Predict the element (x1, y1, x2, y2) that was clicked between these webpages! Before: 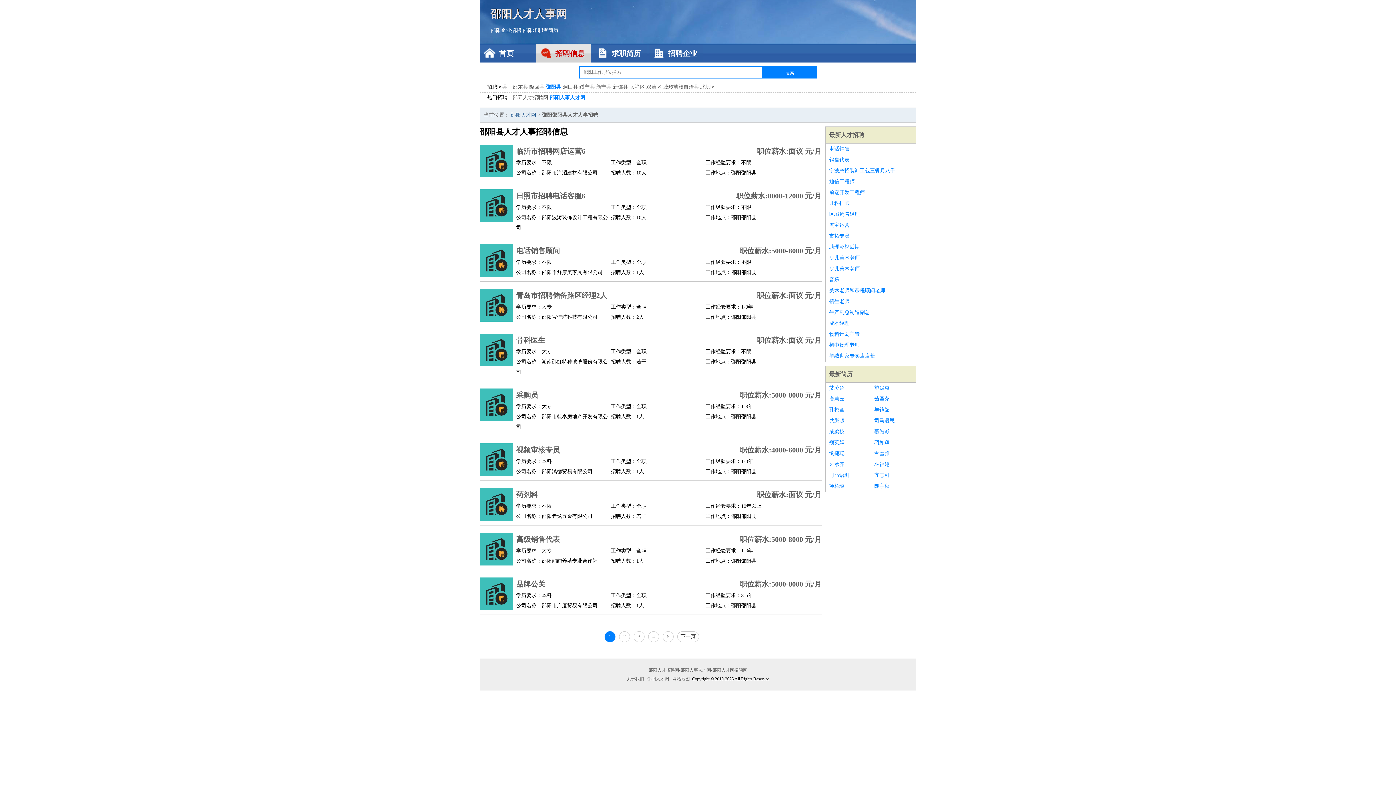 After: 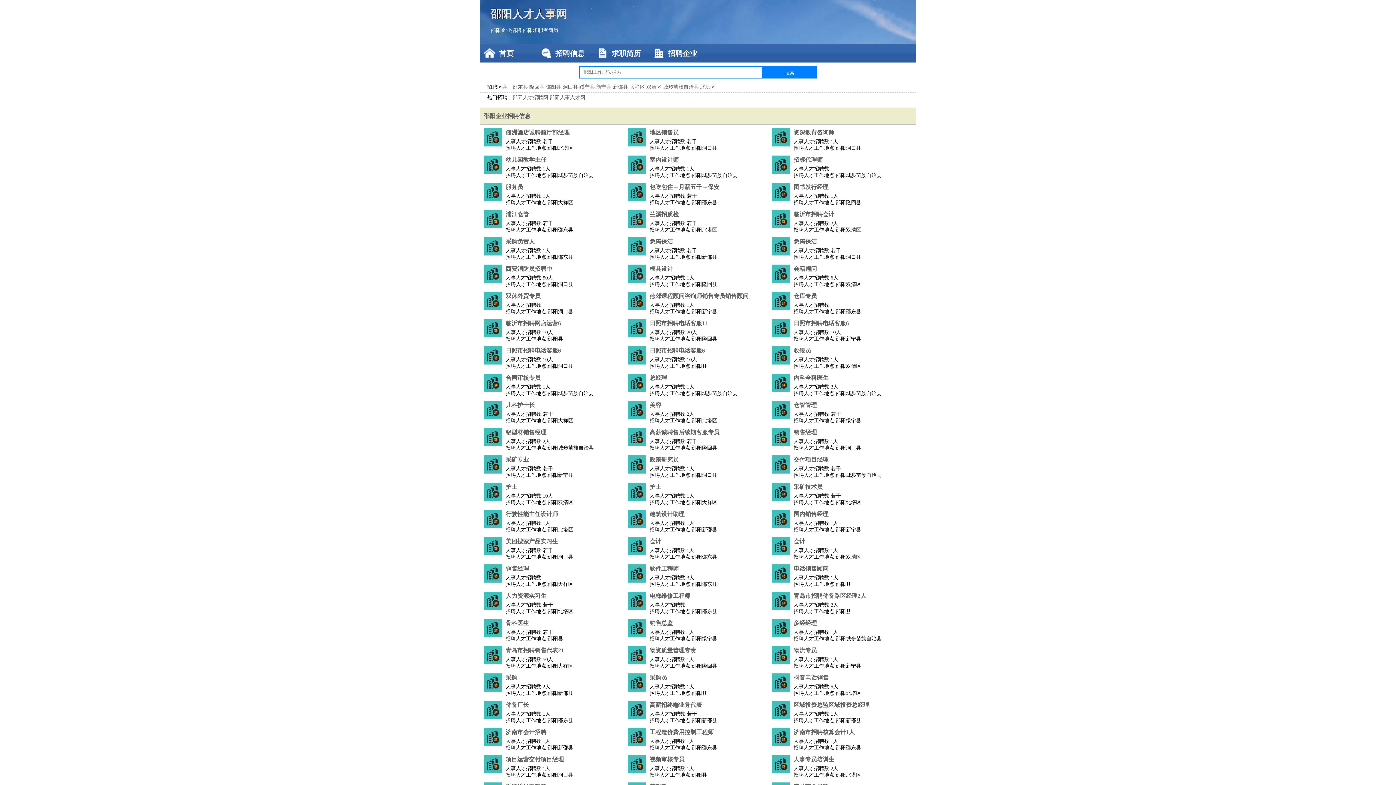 Action: bbox: (510, 112, 536, 117) label: 邵阳人才网